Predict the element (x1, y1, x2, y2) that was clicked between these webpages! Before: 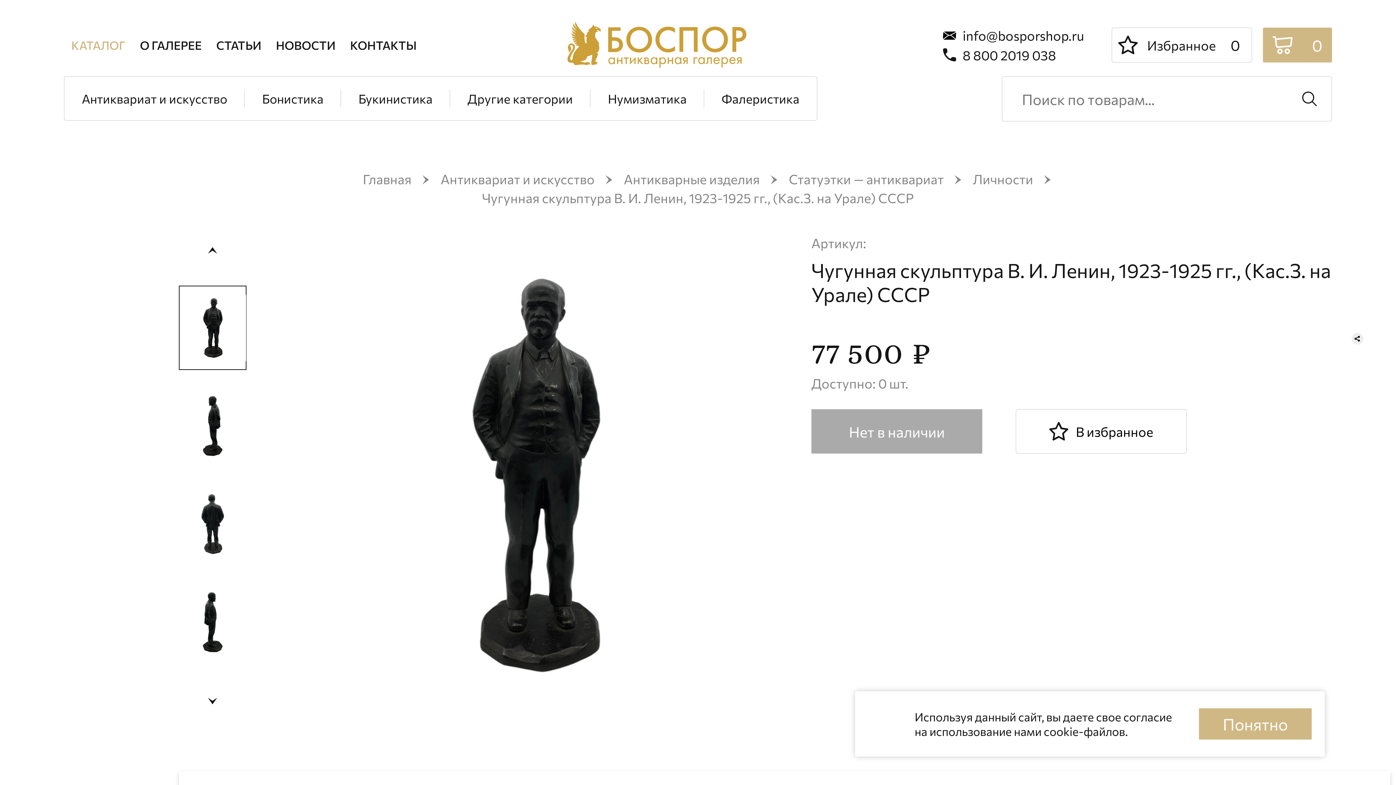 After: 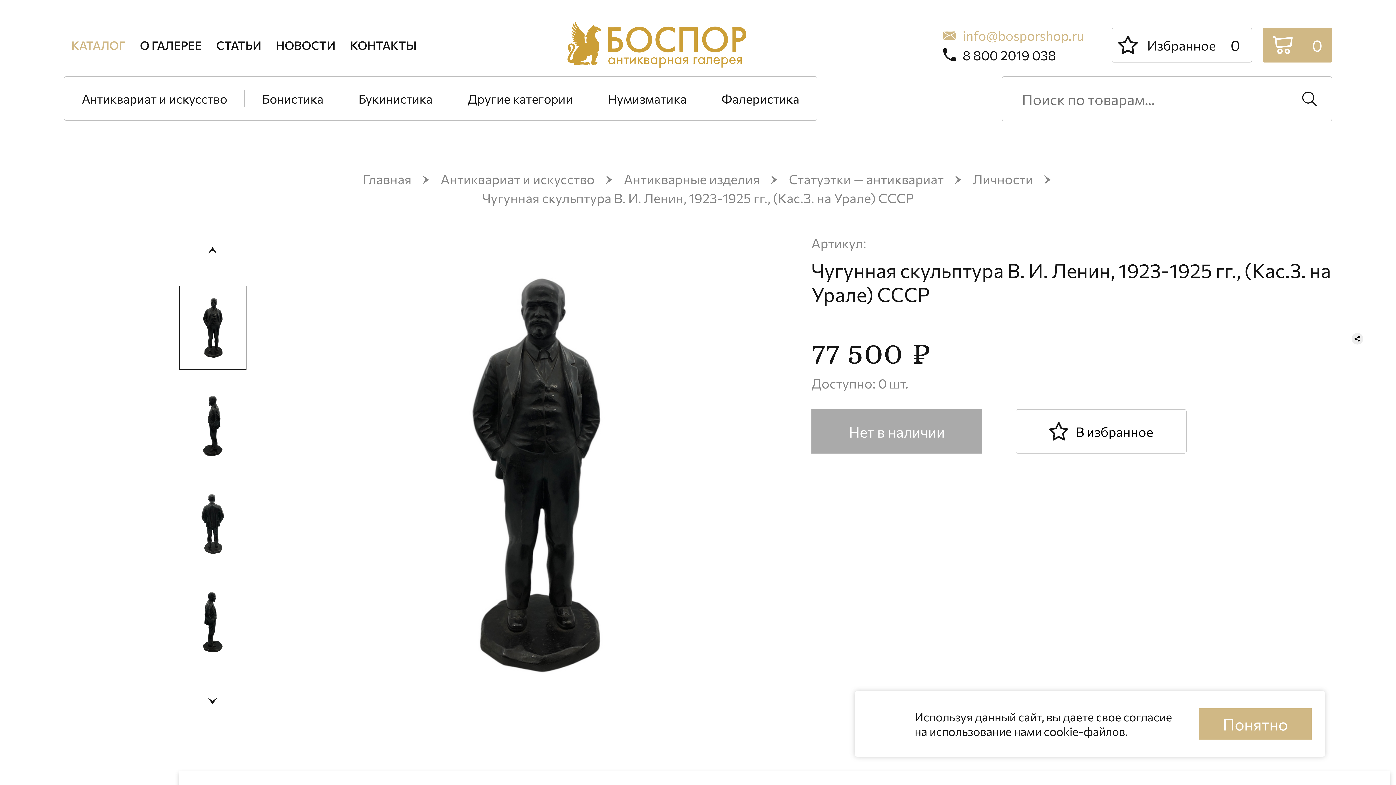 Action: bbox: (943, 27, 1084, 43) label: info@bosporshop.ru